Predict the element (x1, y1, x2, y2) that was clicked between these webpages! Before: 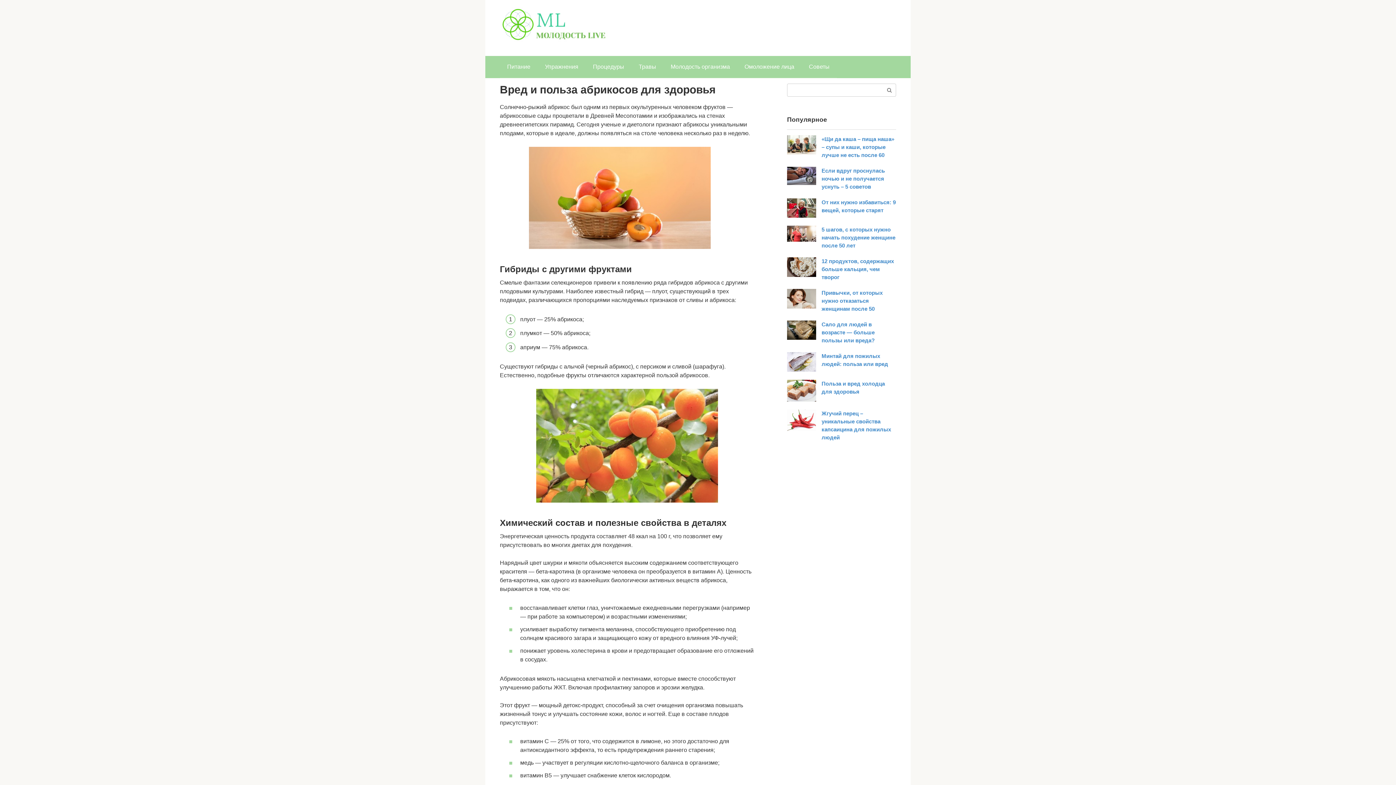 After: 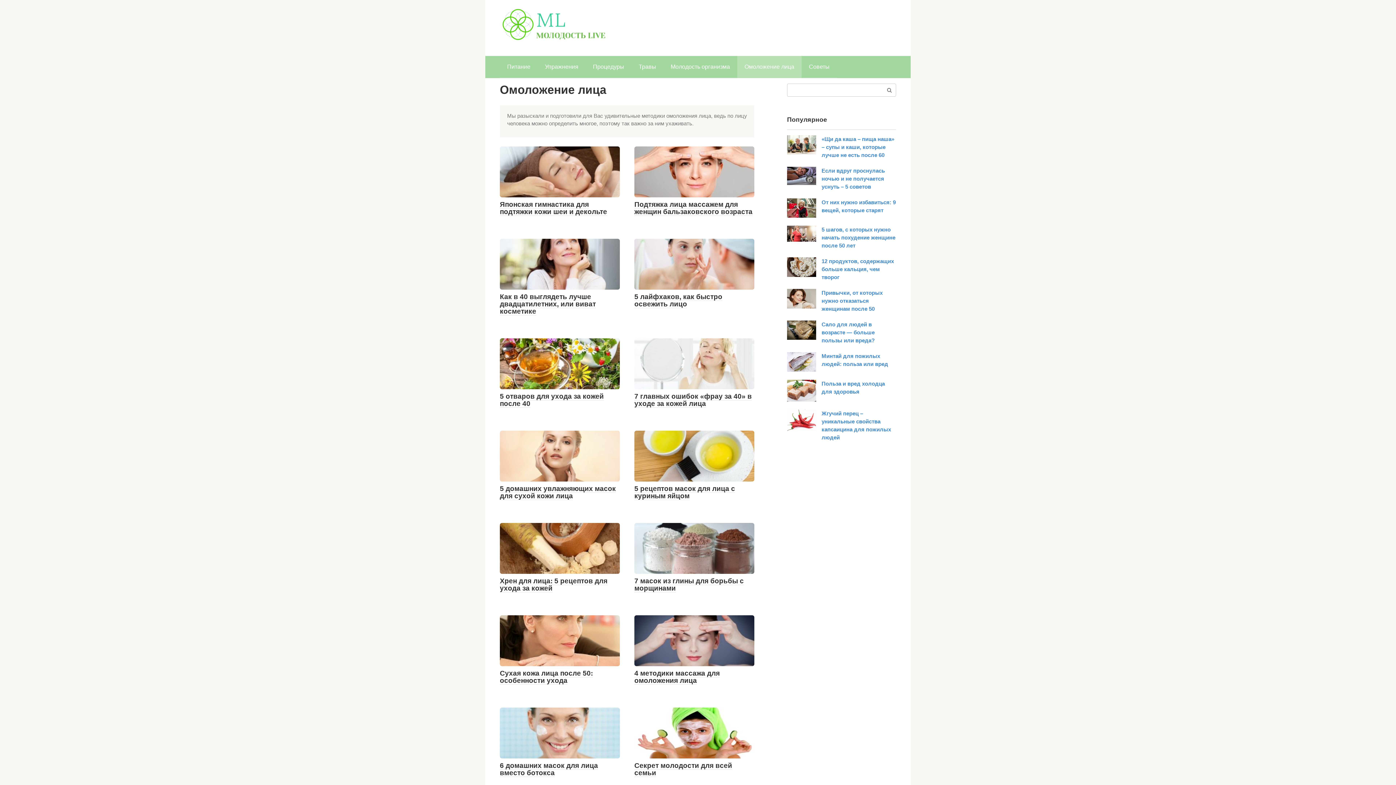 Action: bbox: (737, 56, 801, 77) label: Омоложение лица